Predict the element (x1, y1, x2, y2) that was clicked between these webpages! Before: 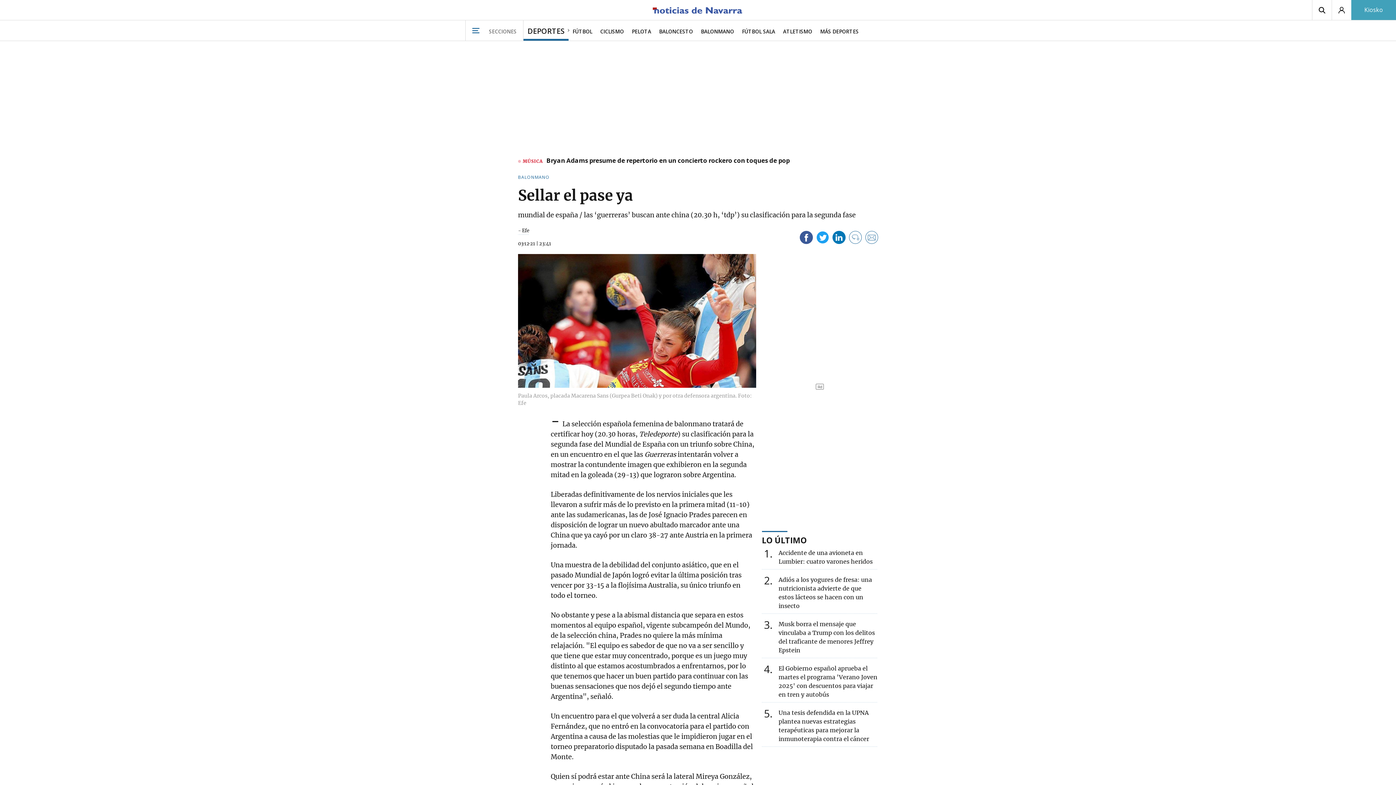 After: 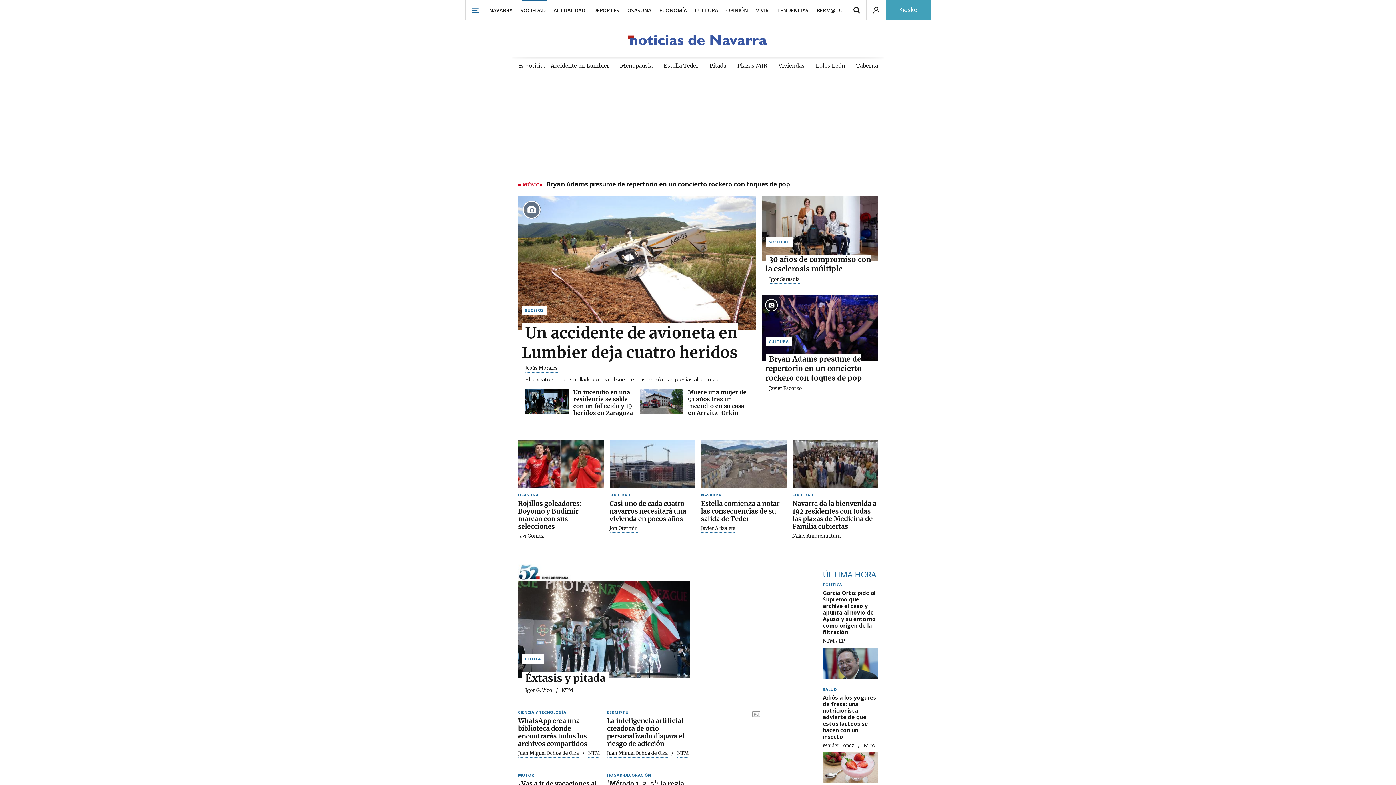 Action: bbox: (652, 2, 743, 18)